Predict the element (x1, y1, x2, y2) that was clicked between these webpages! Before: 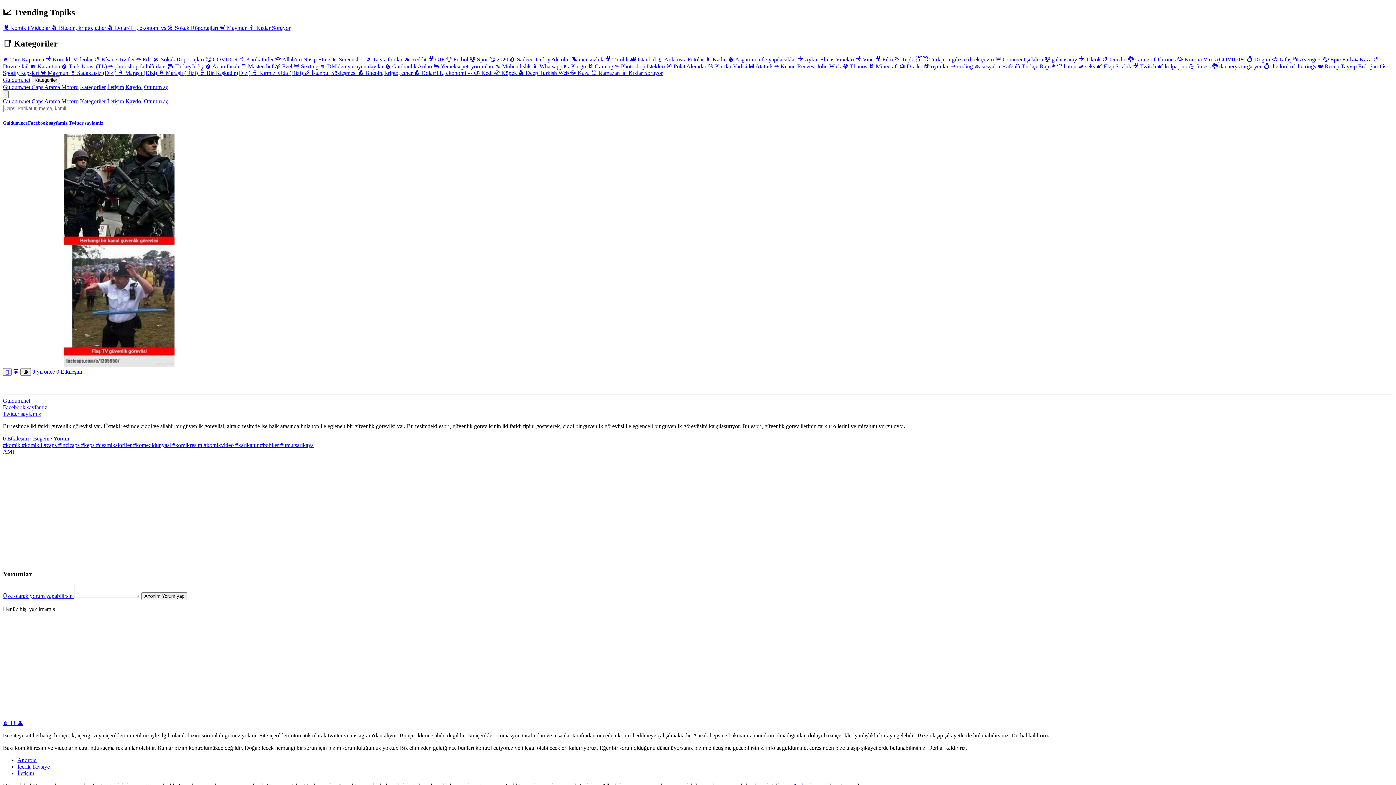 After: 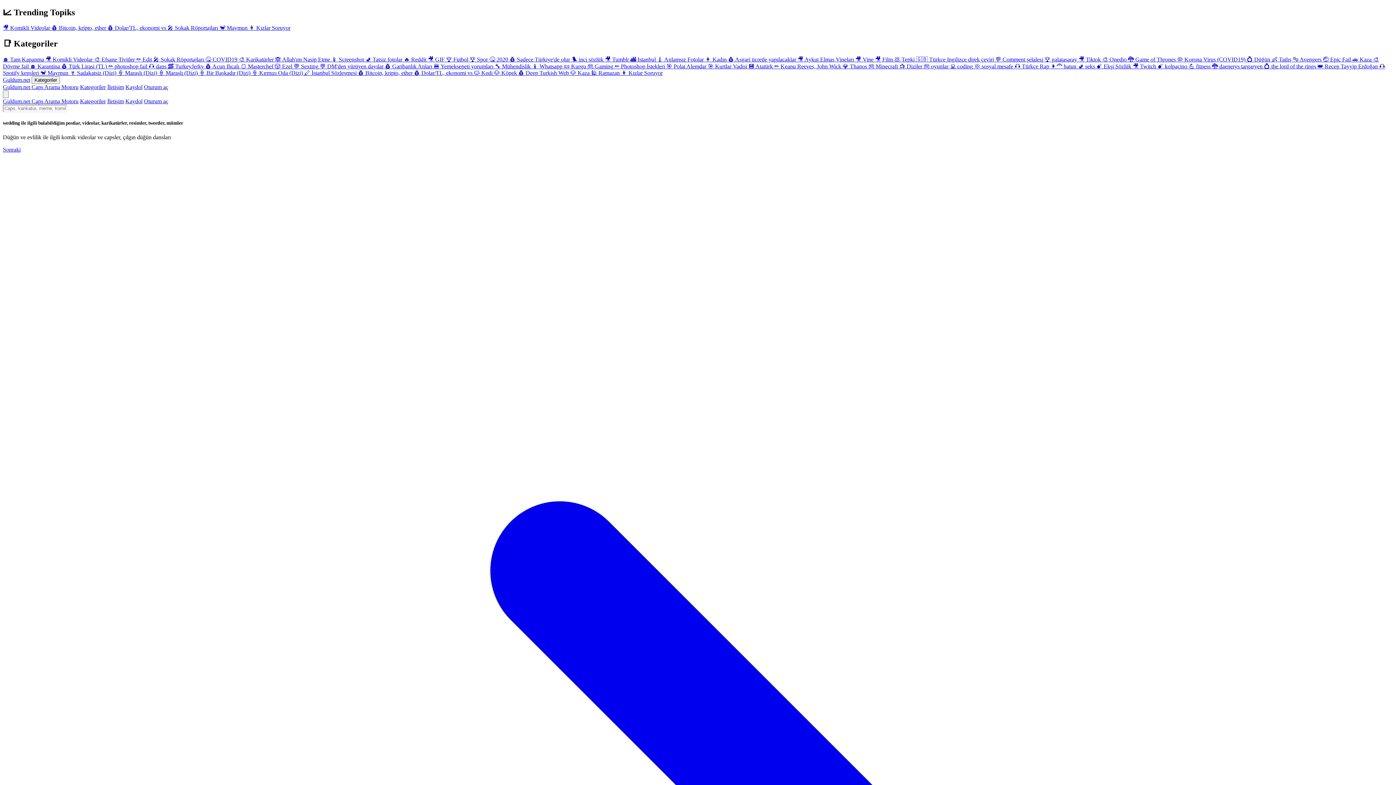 Action: bbox: (1247, 56, 1272, 62) label: 💍 Düğün 